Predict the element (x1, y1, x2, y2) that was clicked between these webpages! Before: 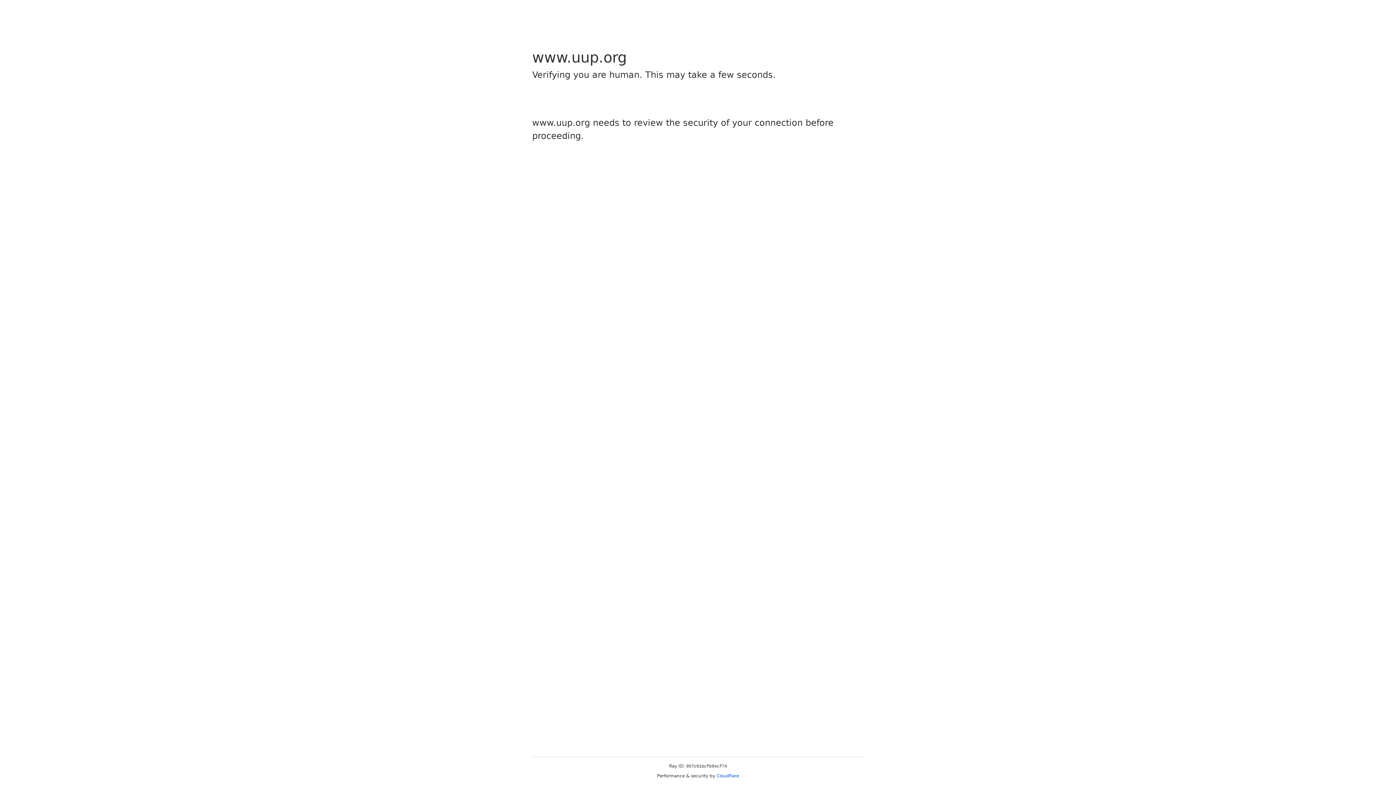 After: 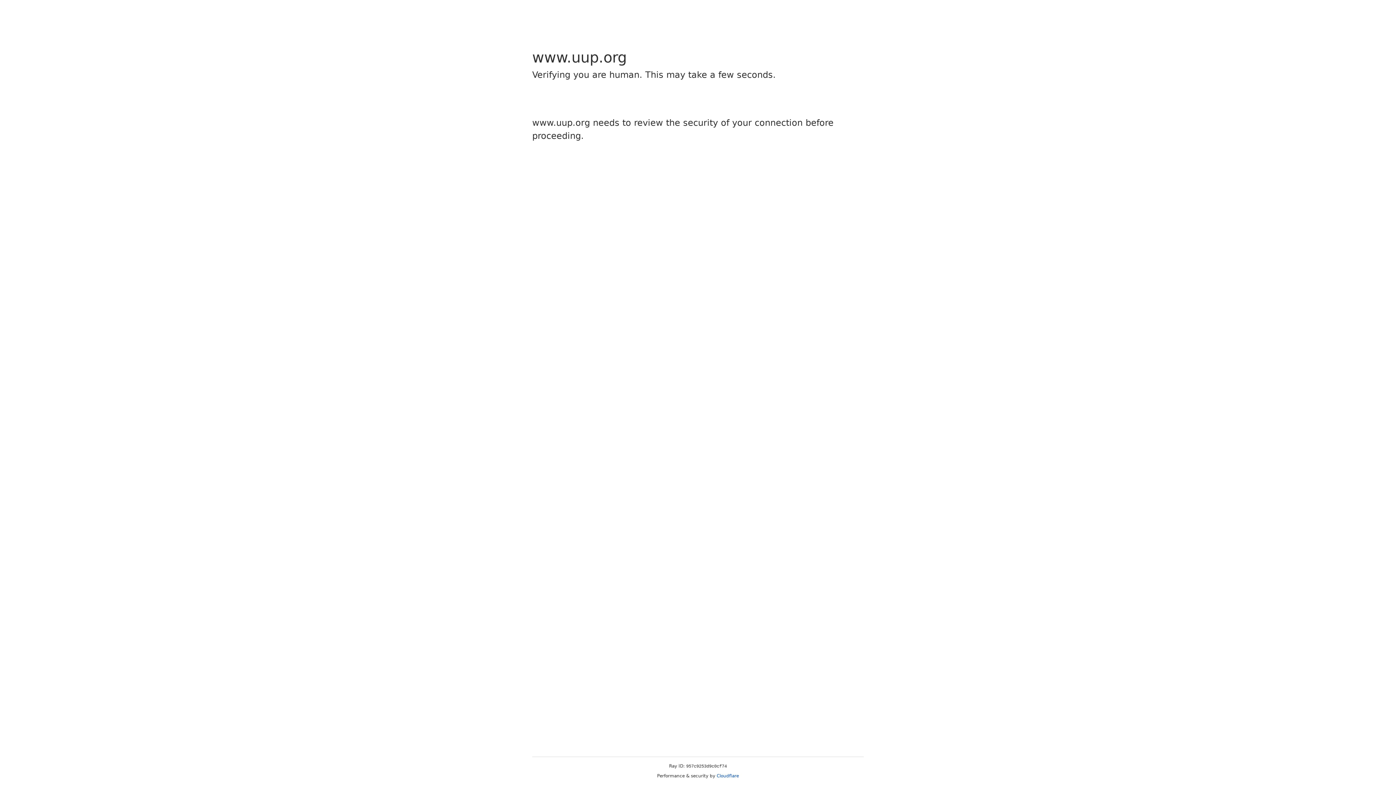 Action: label: Cloudflare bbox: (716, 773, 739, 778)